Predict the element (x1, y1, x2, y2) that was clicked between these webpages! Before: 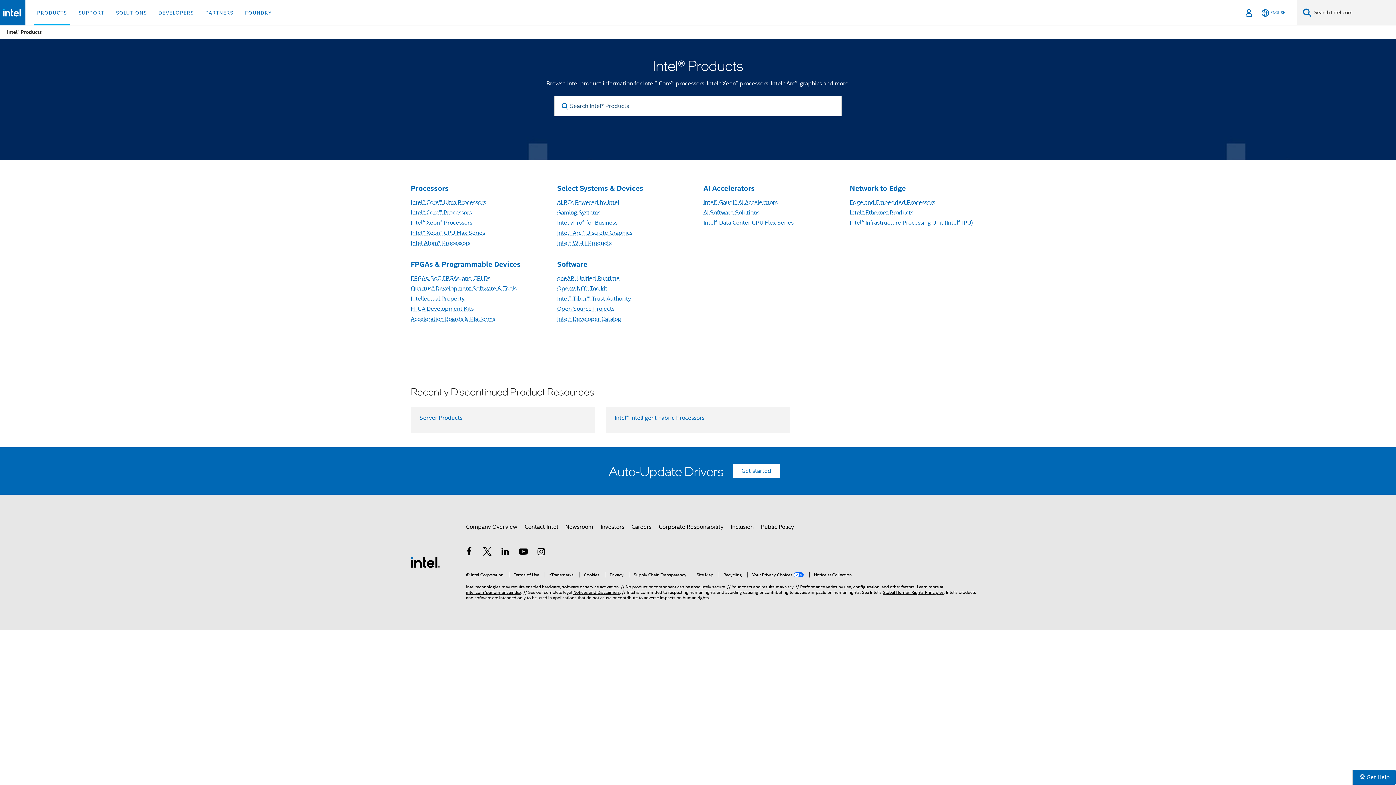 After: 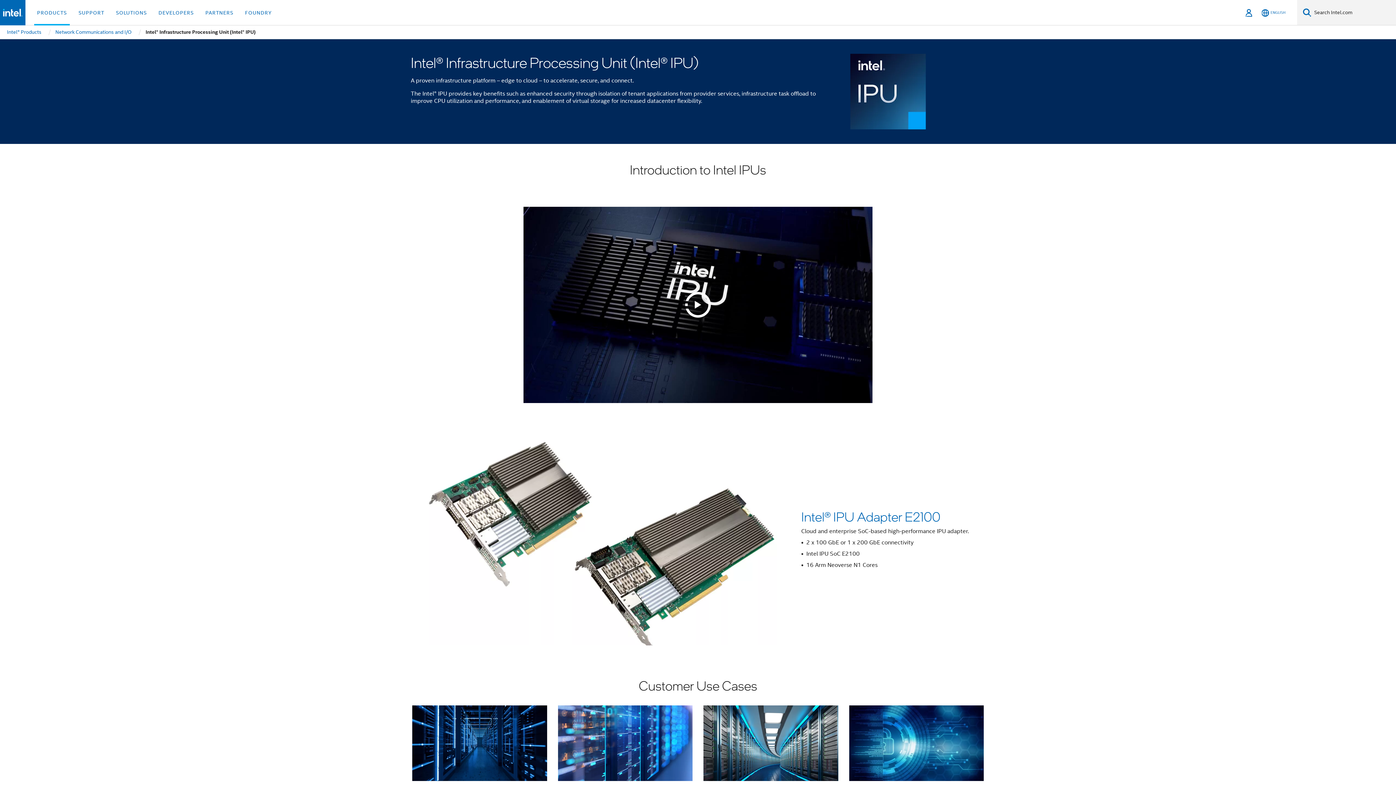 Action: bbox: (850, 219, 973, 226) label: Intel® Infrastructure Processing Unit (Intel® IPU)